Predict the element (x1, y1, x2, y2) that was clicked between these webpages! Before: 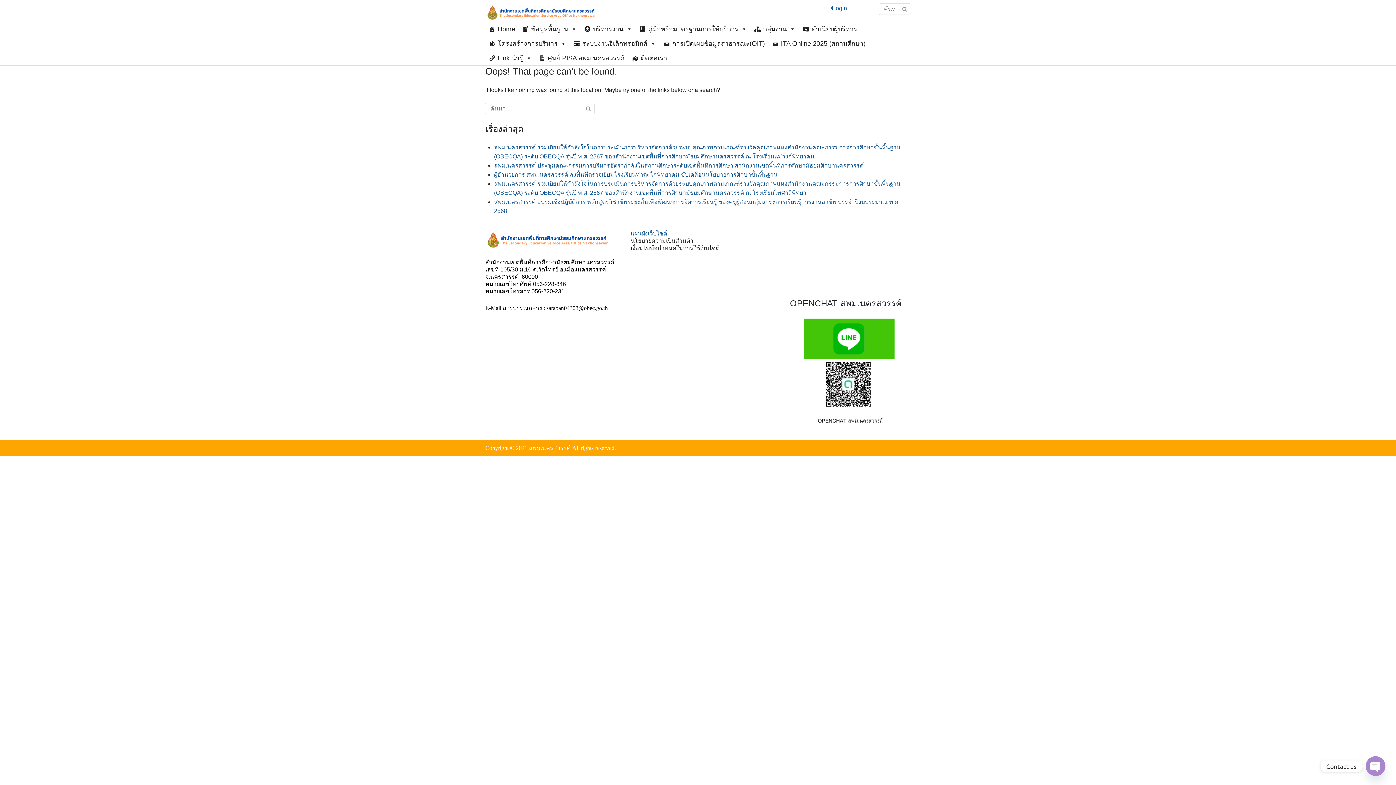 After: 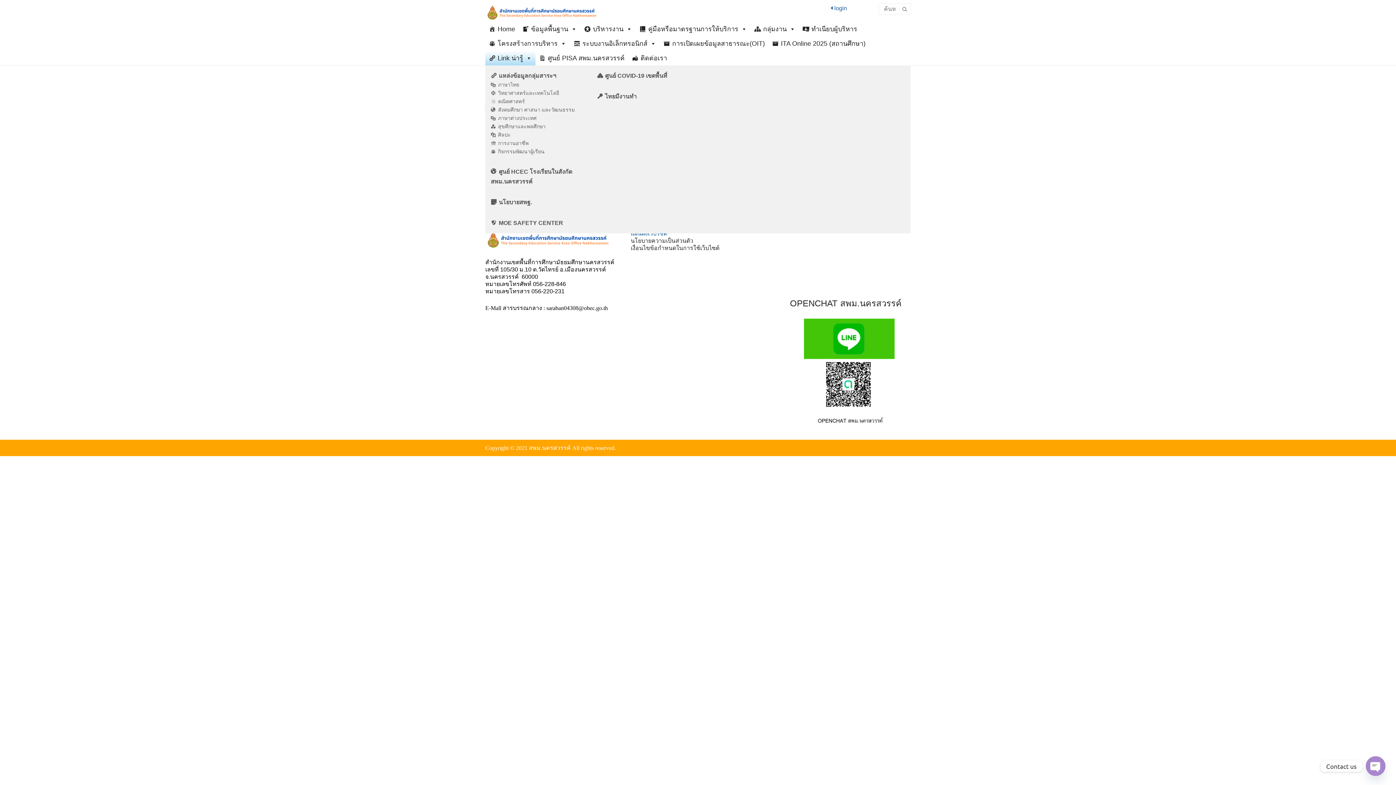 Action: label: Link น่ารู้ bbox: (485, 50, 535, 65)